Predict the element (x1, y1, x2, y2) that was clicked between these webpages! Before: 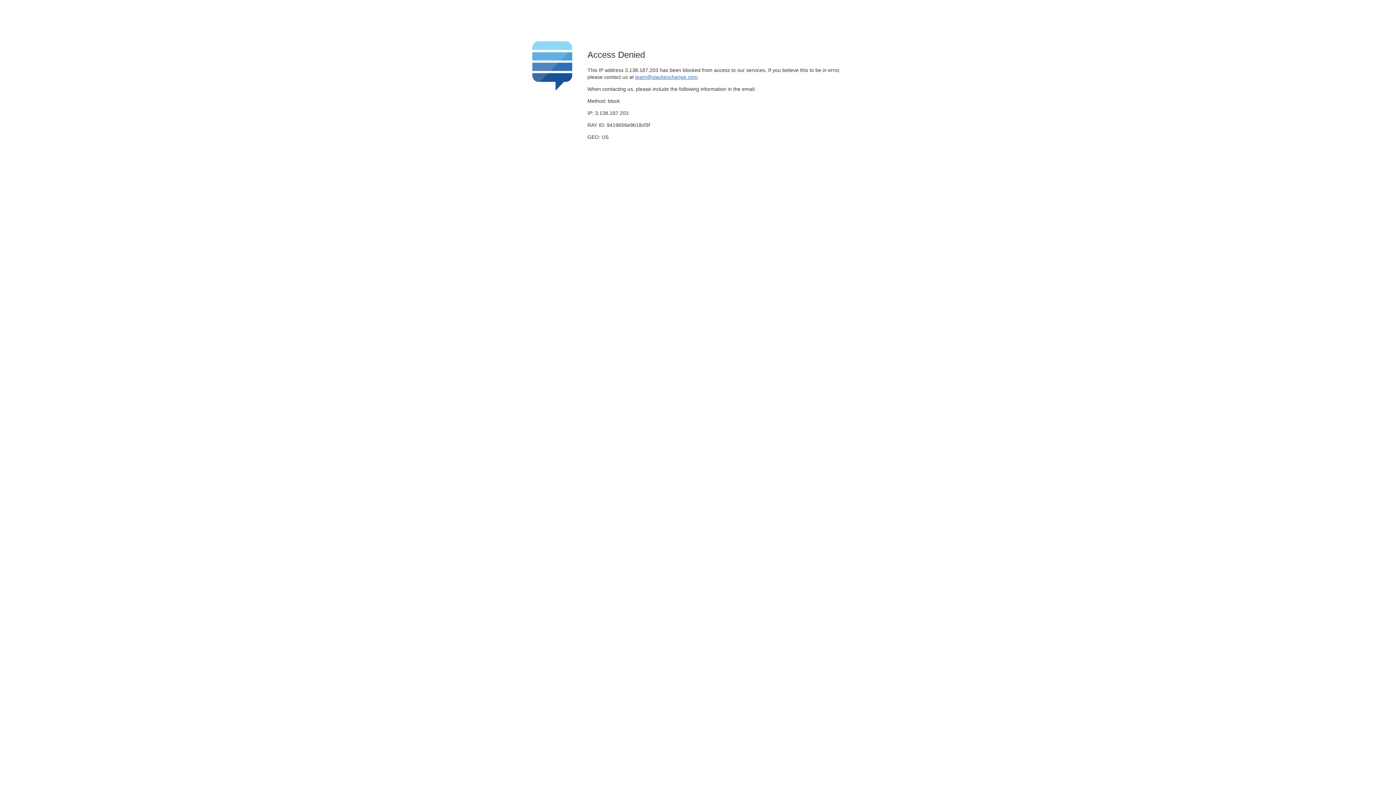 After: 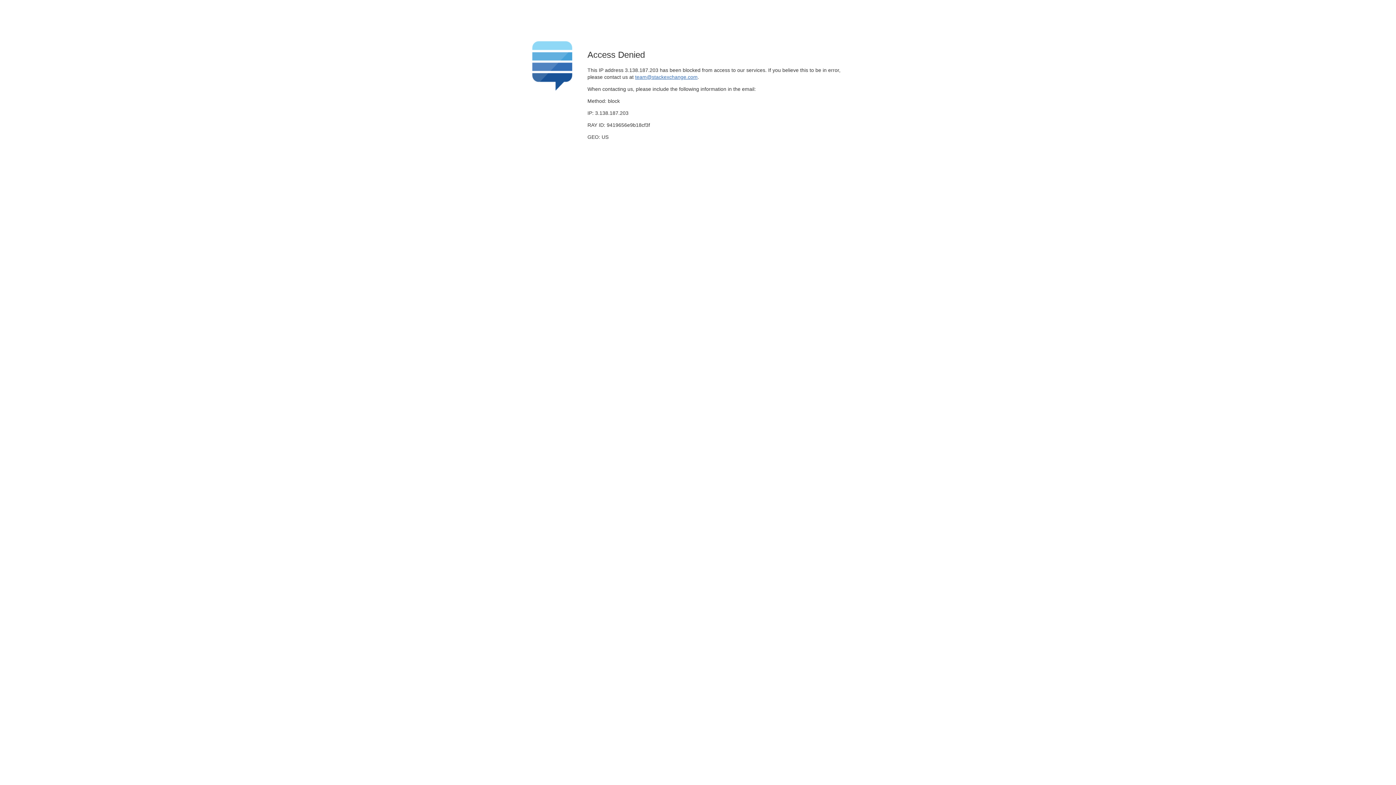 Action: bbox: (635, 74, 697, 79) label: team@stackexchange.com